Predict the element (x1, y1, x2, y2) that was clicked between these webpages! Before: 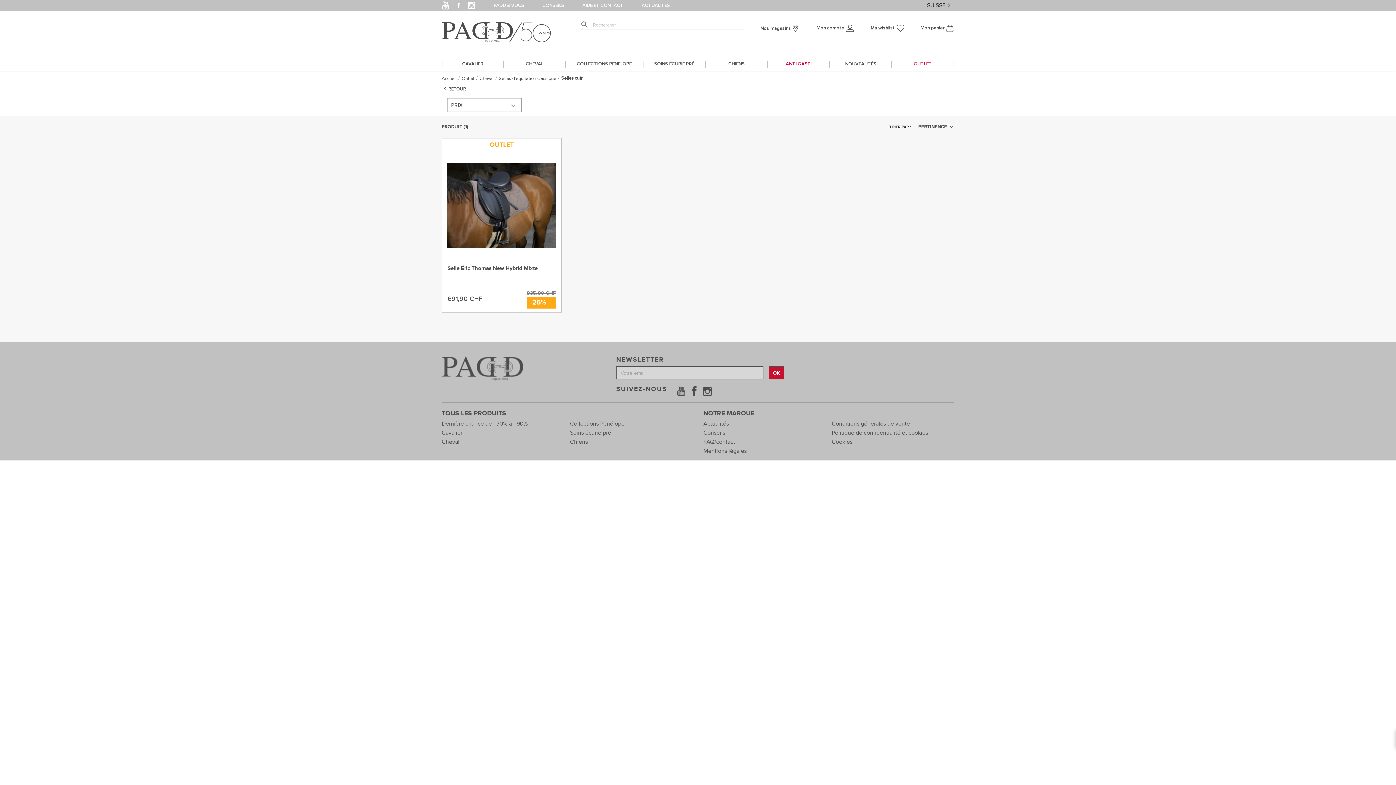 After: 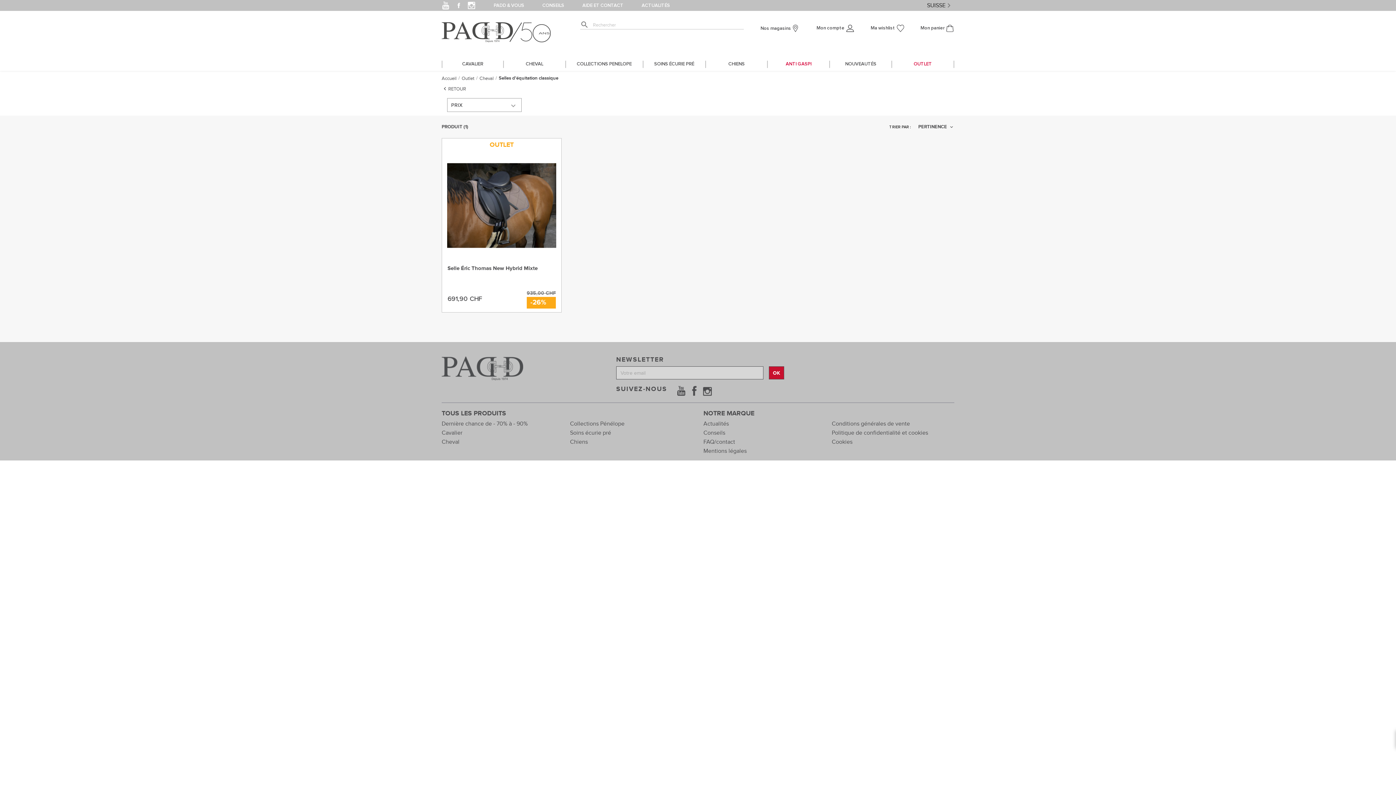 Action: label: Selles d'équitation classique bbox: (498, 75, 556, 80)